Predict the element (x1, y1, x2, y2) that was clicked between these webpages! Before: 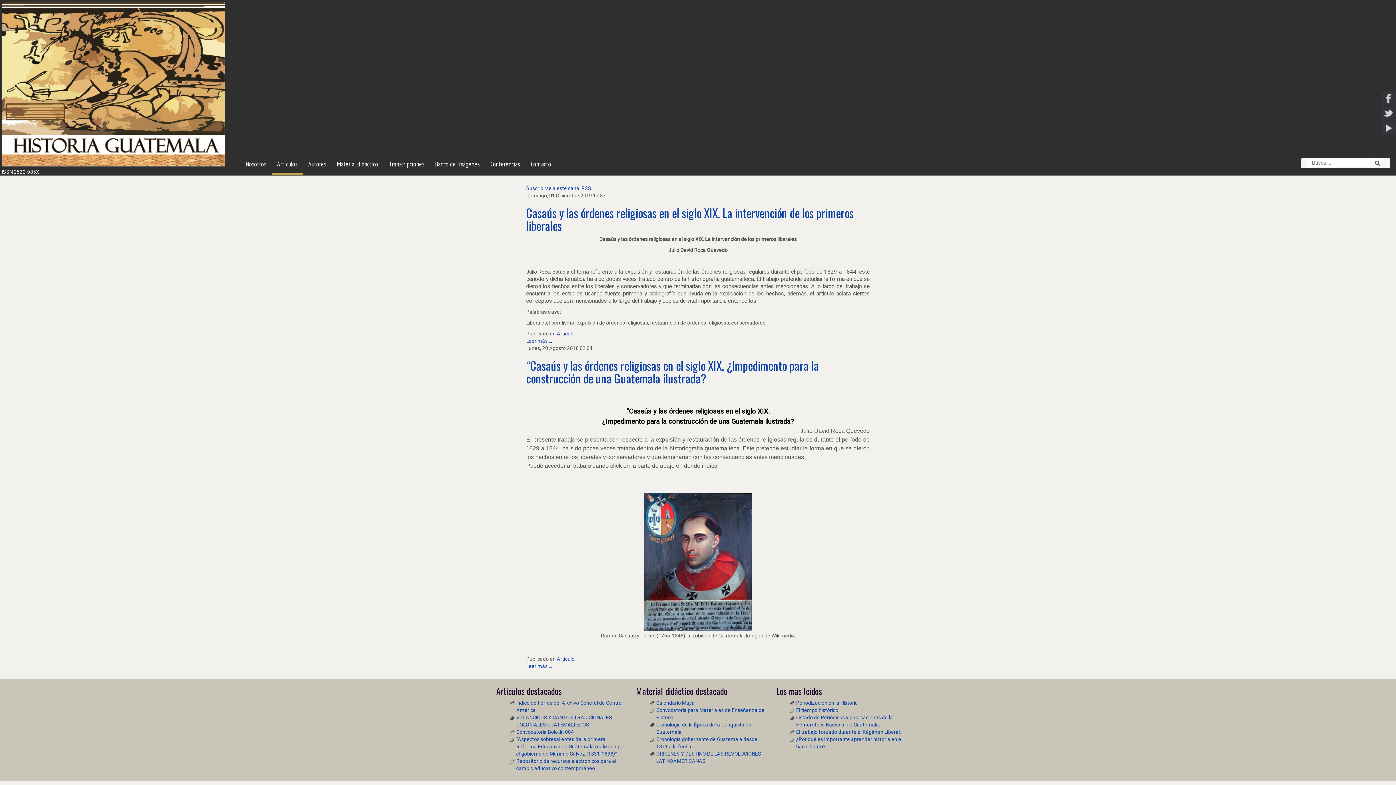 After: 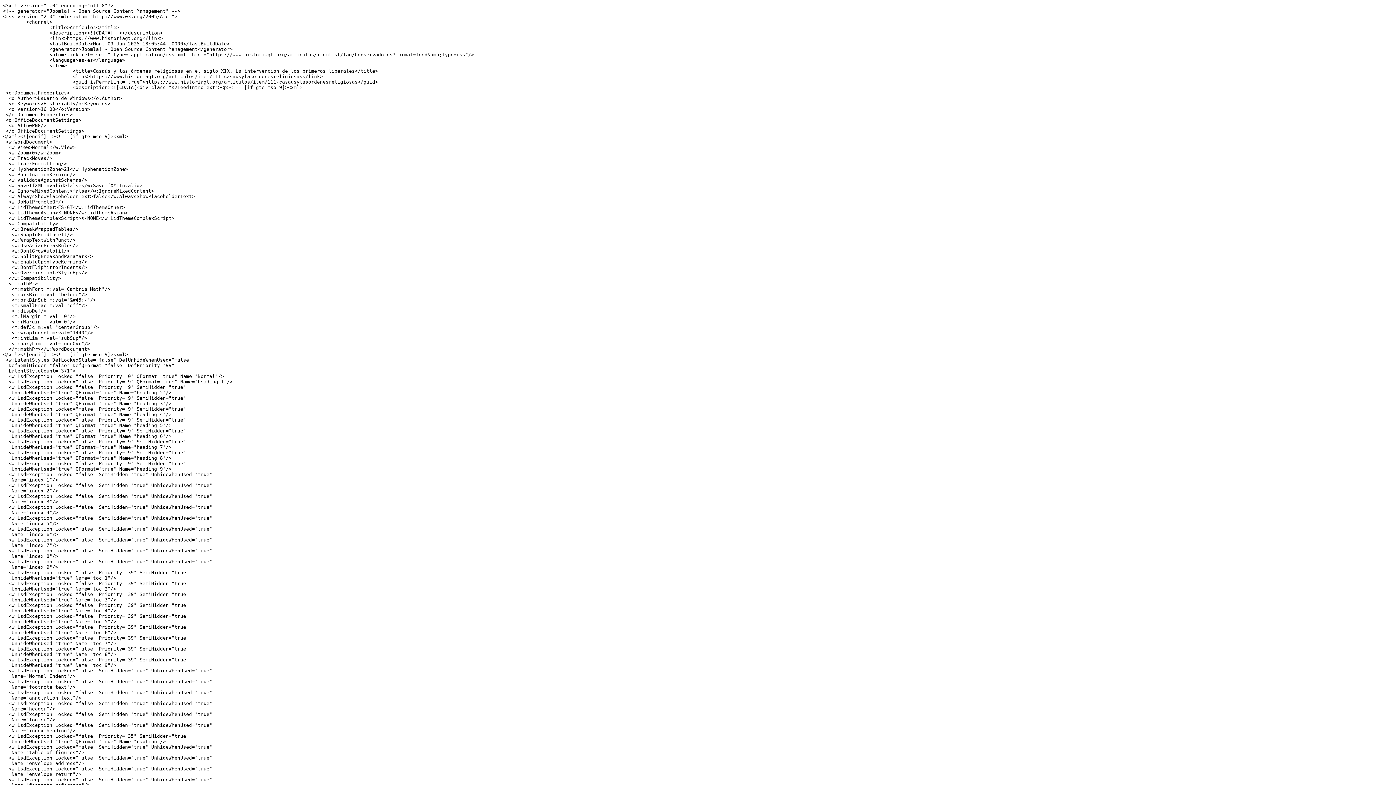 Action: bbox: (526, 185, 591, 191) label: Suscribirse a este canal RSS